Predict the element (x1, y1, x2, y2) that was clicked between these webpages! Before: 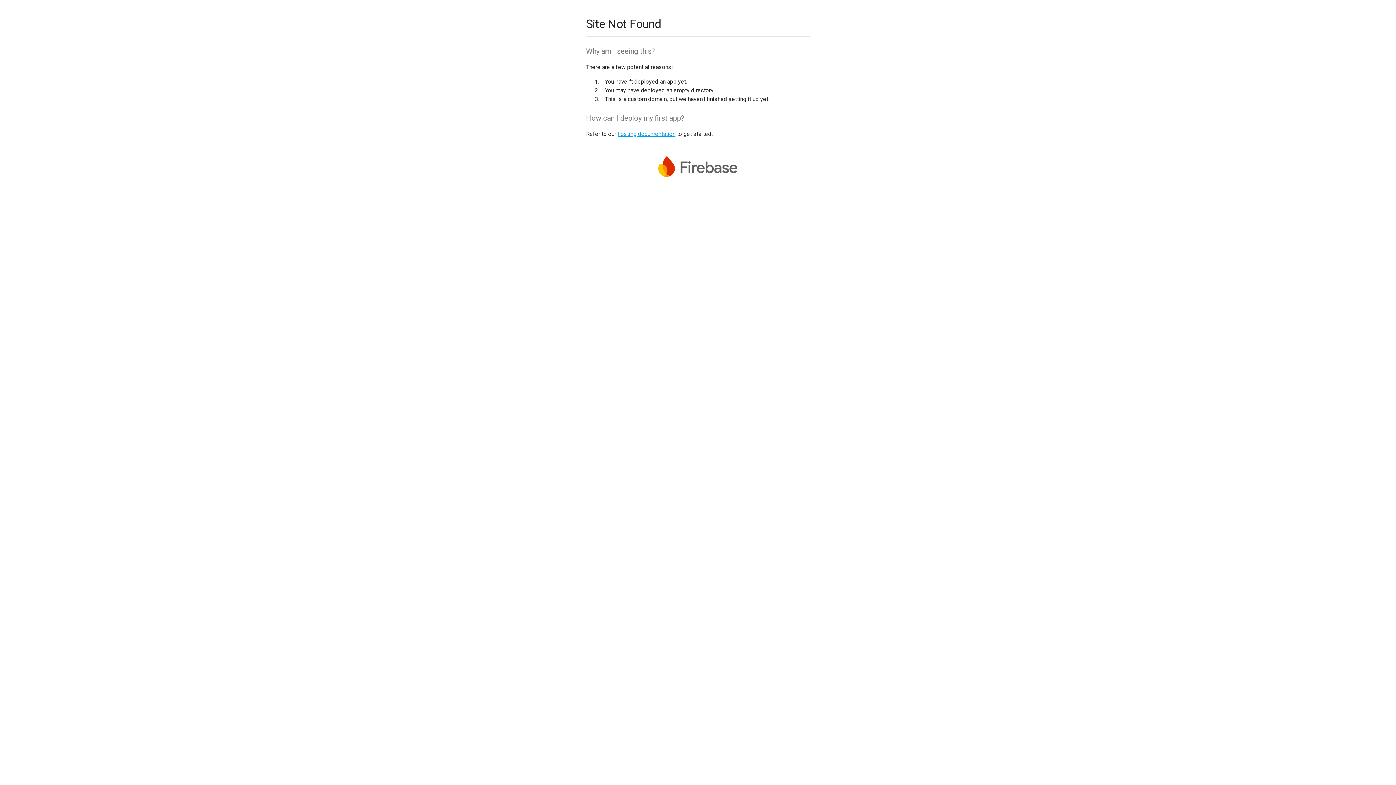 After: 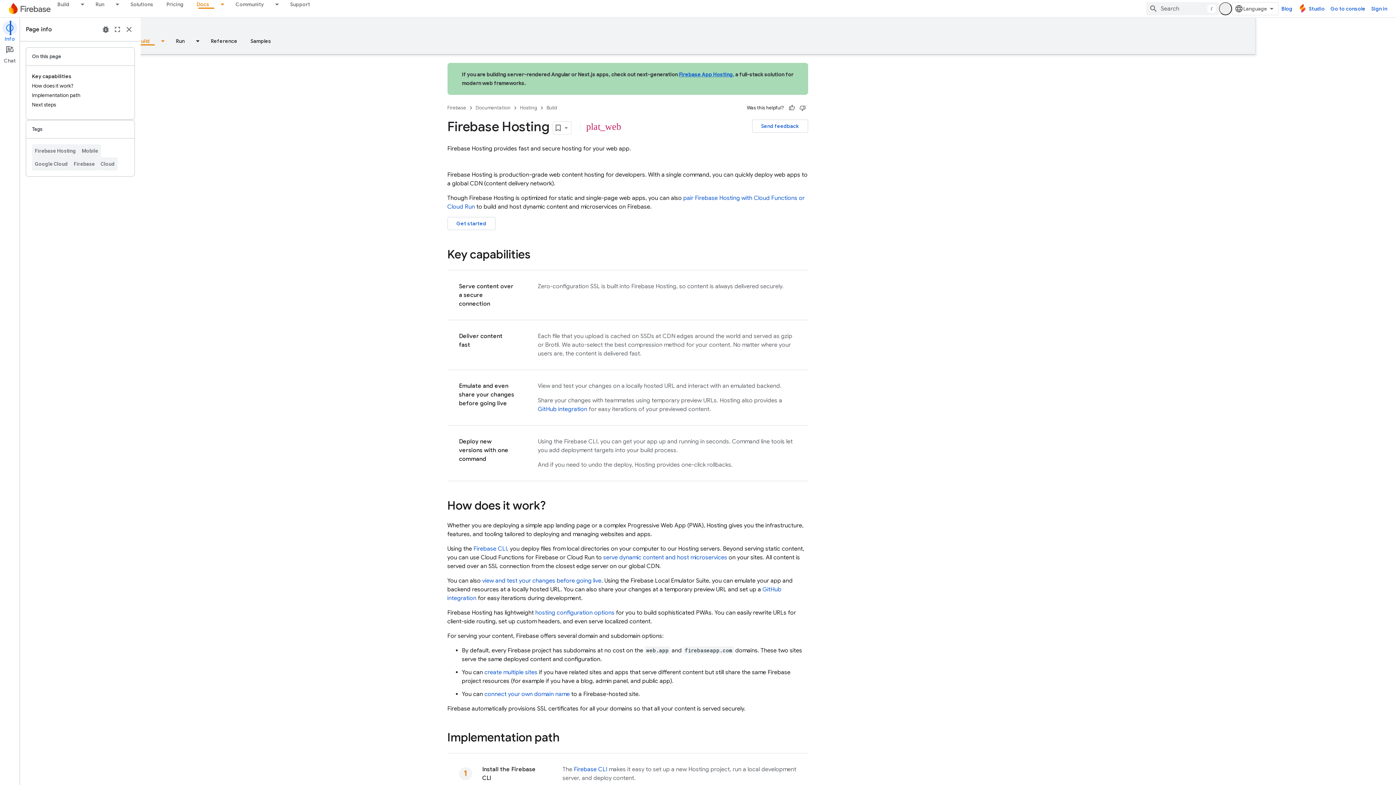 Action: bbox: (617, 130, 675, 137) label: hosting documentation